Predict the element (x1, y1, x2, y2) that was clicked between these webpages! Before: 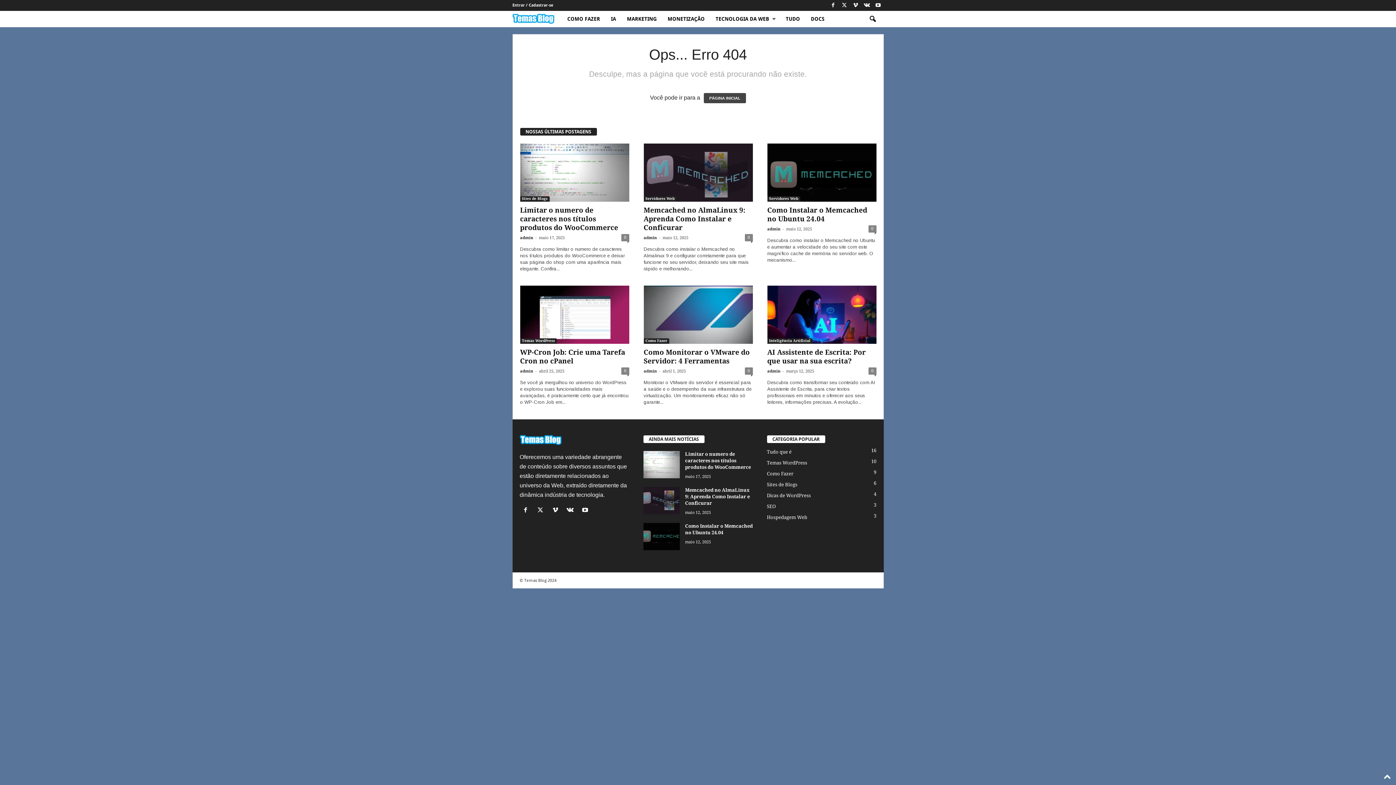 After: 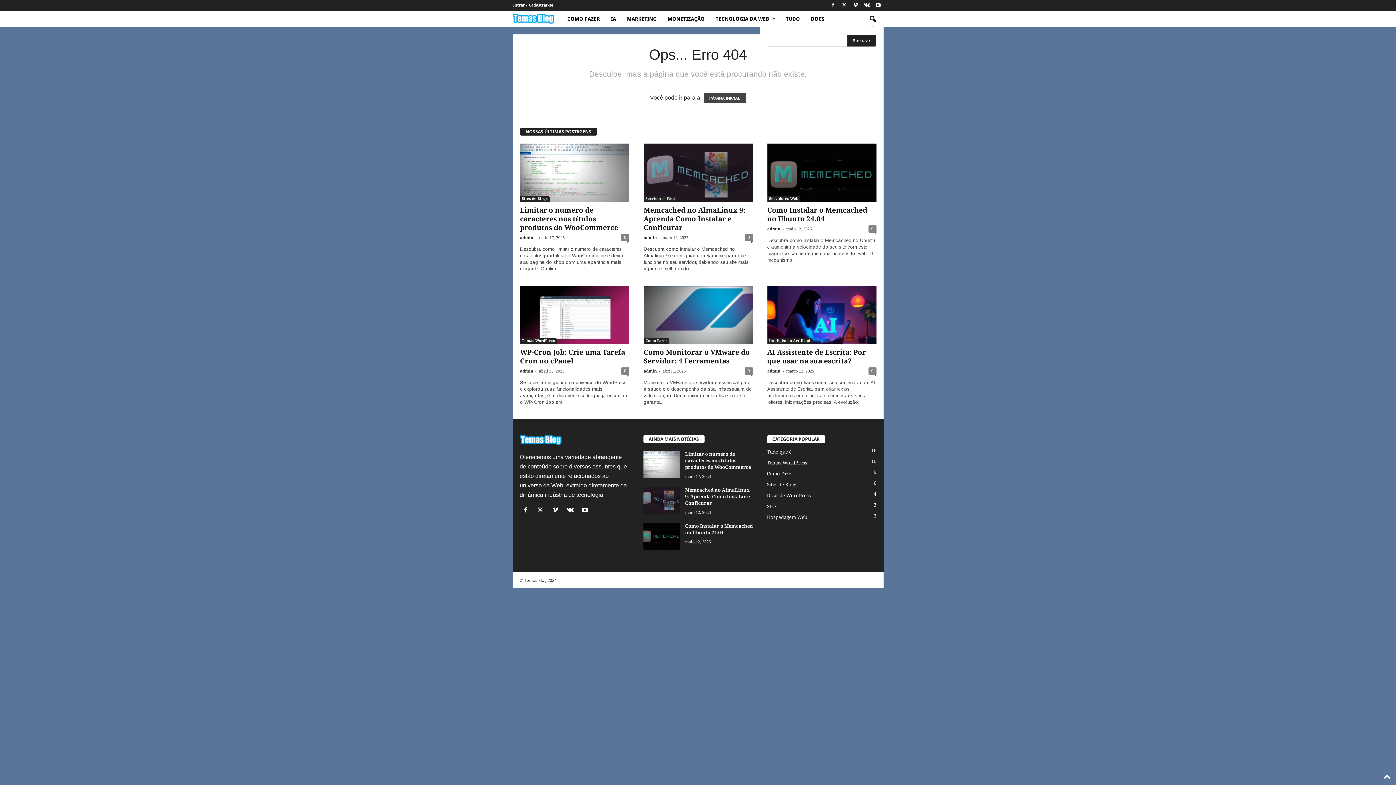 Action: bbox: (864, 10, 880, 26) label: search icon